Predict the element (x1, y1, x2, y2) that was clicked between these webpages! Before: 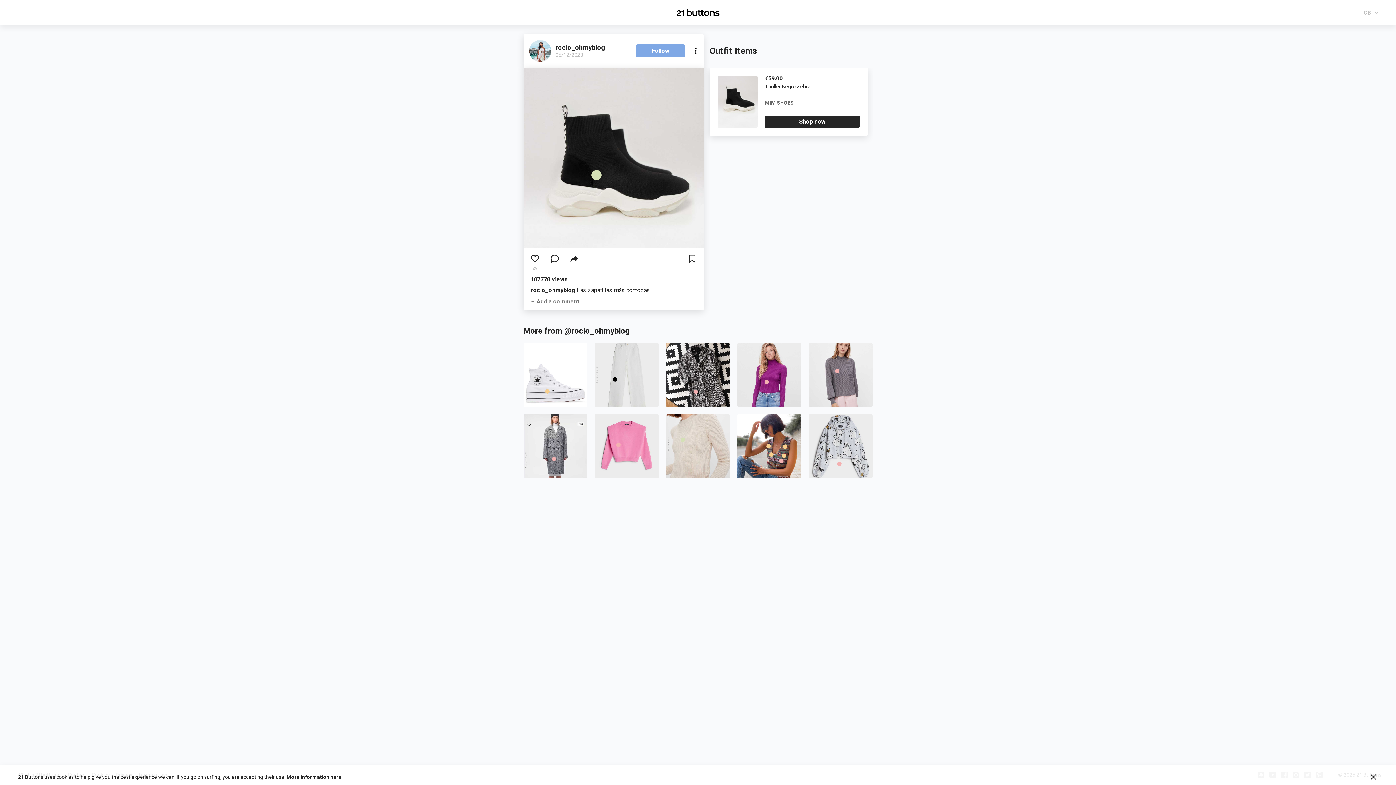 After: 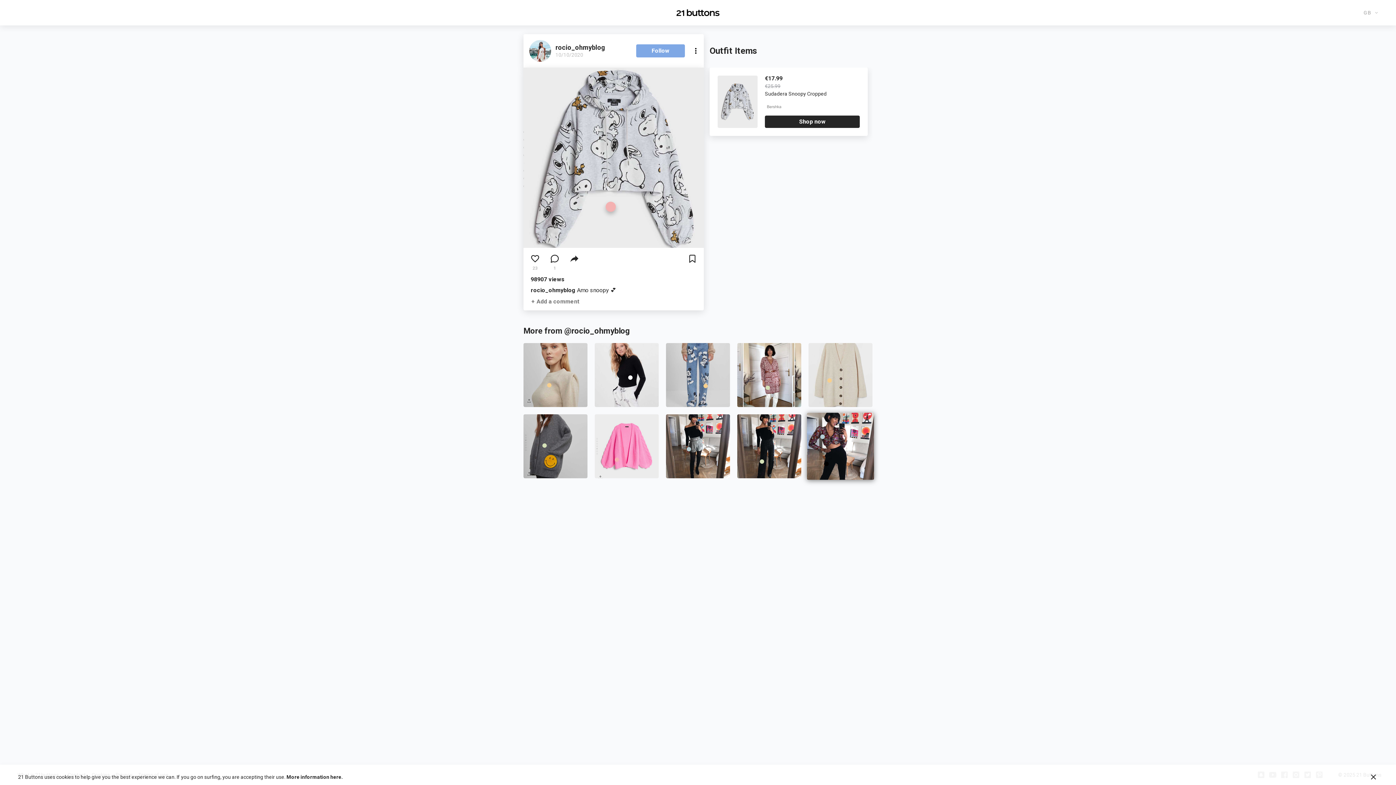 Action: bbox: (808, 414, 872, 478)